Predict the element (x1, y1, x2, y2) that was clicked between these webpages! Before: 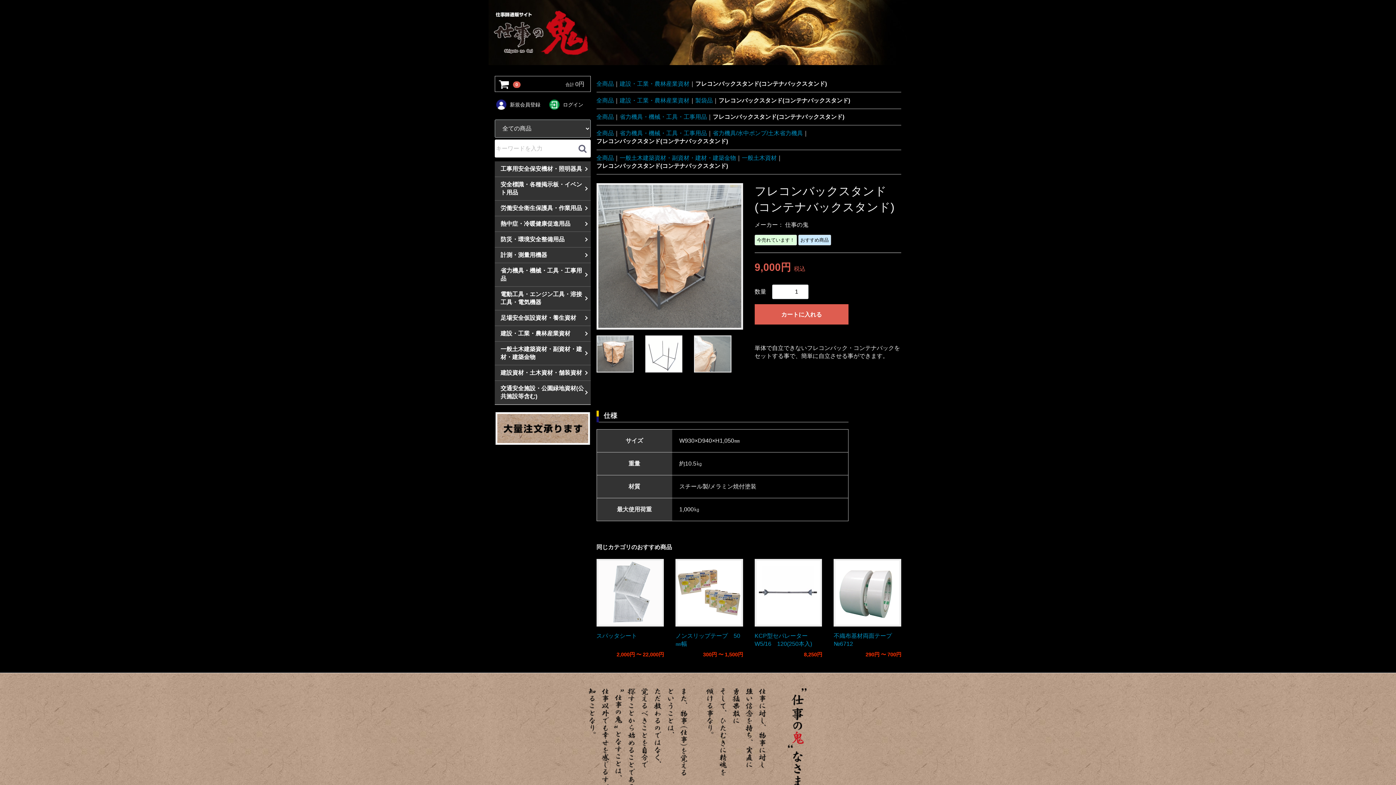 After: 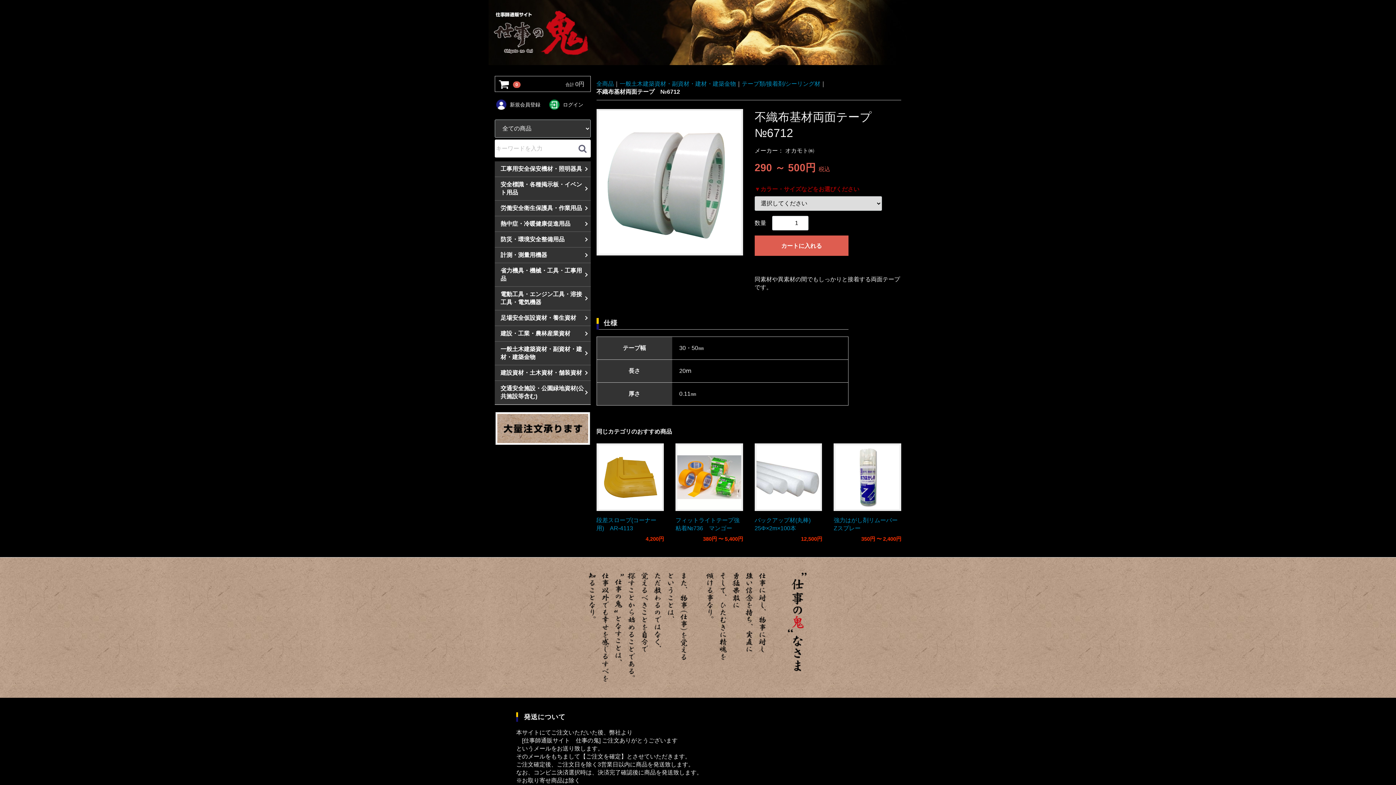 Action: bbox: (833, 559, 901, 658) label: 不織布基材両面テープ　№6712
290円 〜 700円